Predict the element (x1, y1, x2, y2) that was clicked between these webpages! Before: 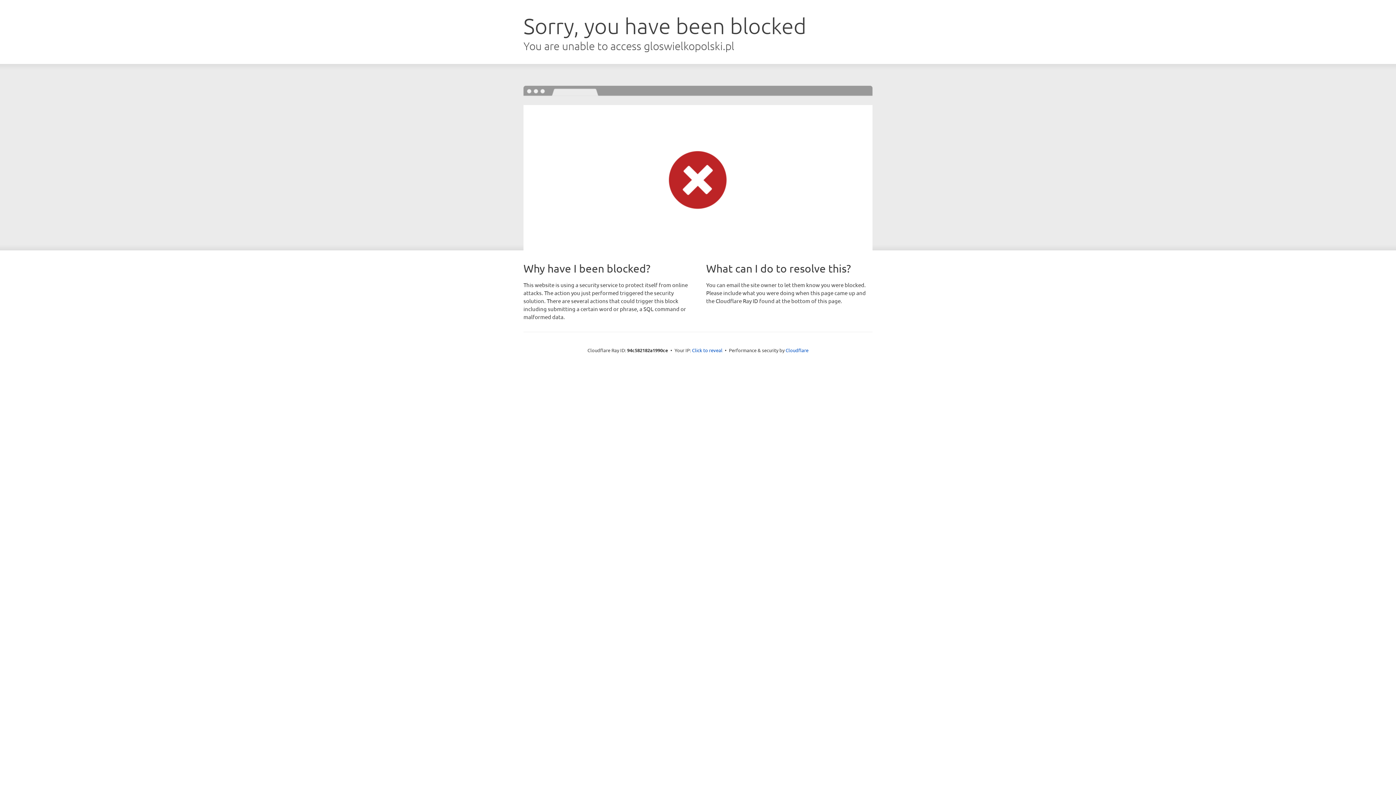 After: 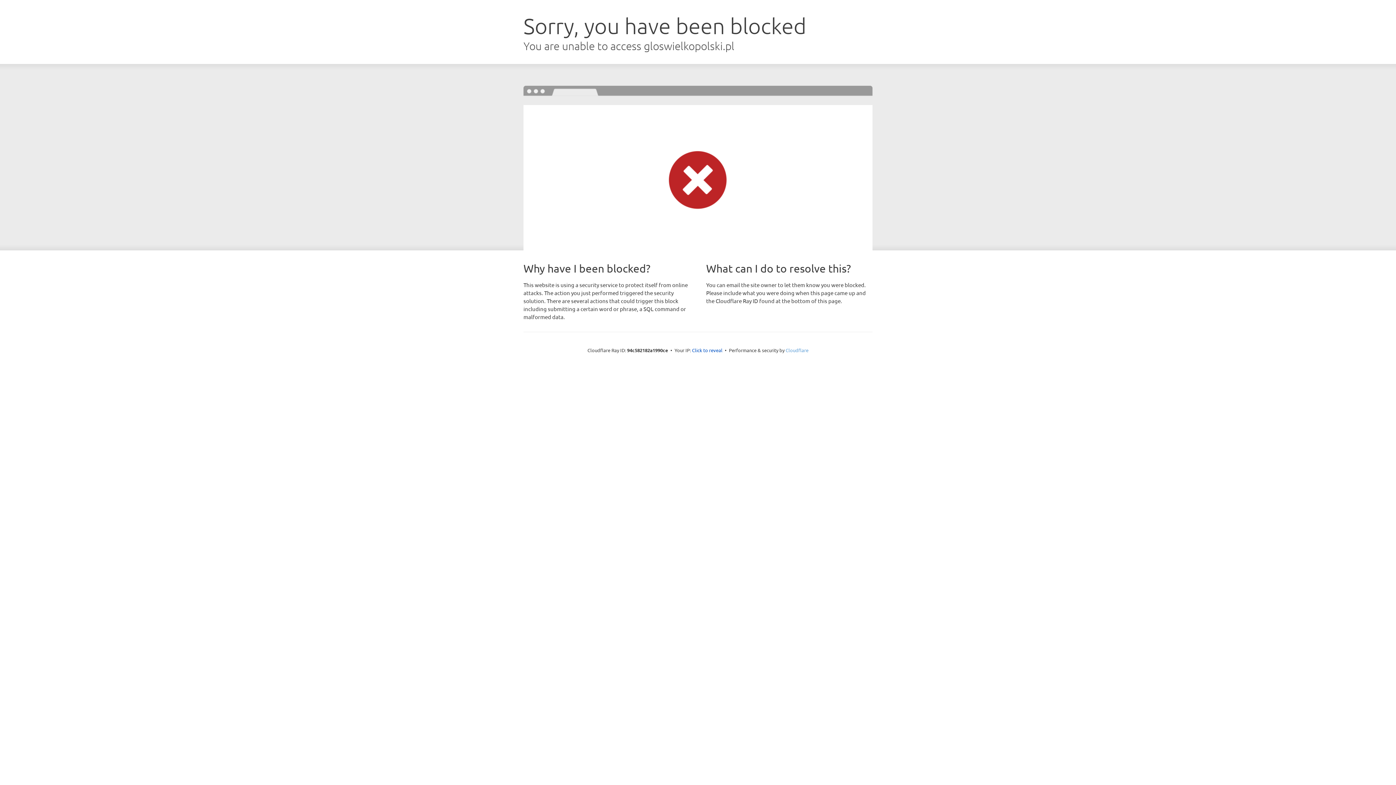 Action: bbox: (785, 347, 808, 353) label: Cloudflare